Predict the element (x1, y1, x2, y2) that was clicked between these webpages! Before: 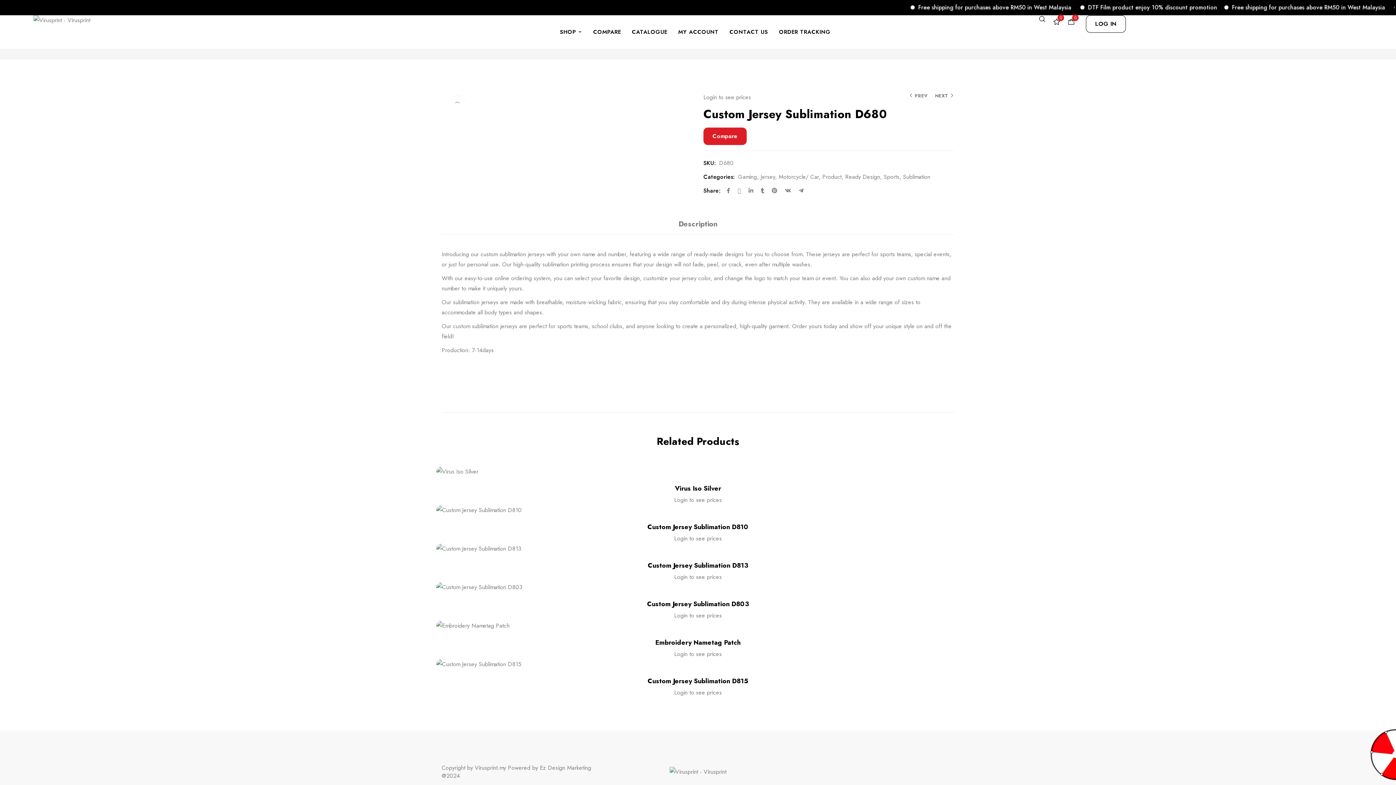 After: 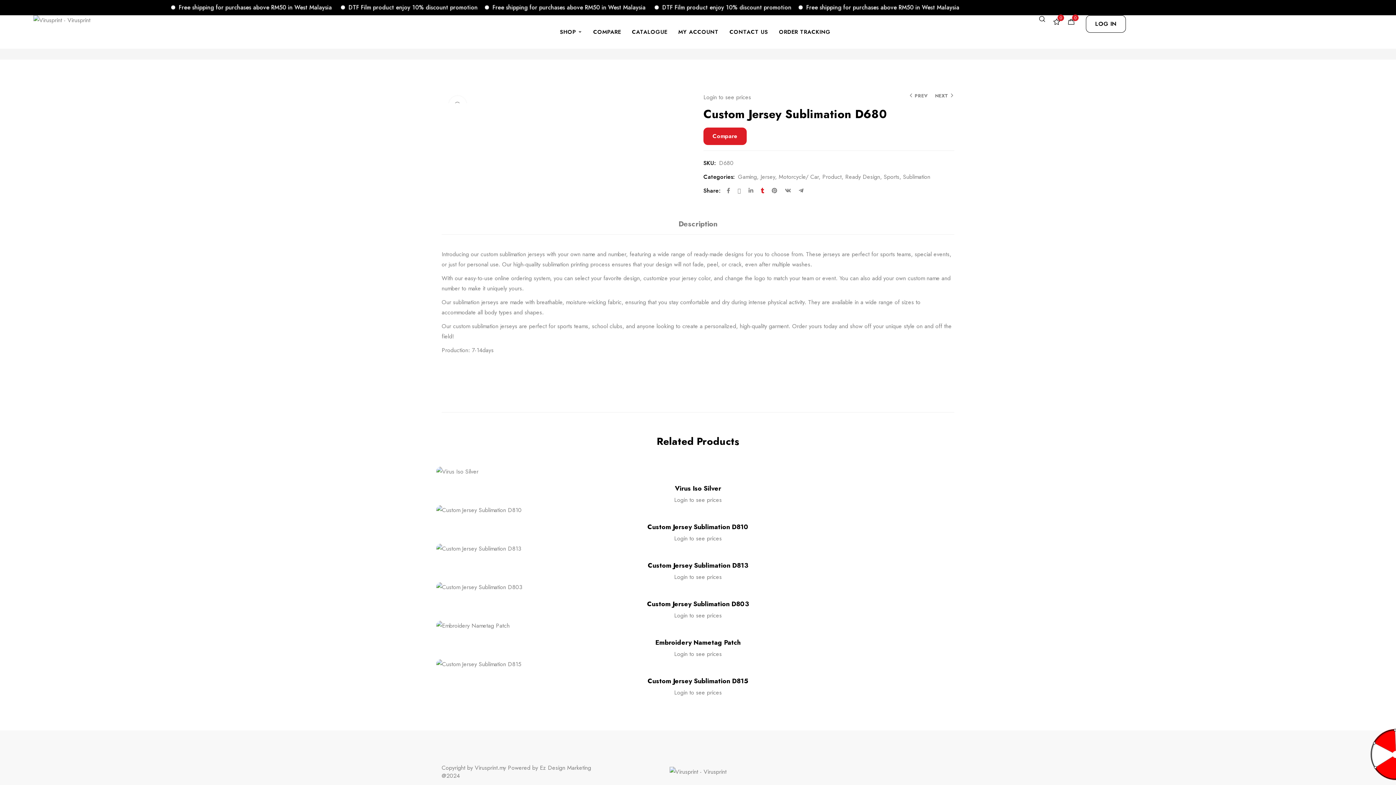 Action: bbox: (758, 184, 767, 197)